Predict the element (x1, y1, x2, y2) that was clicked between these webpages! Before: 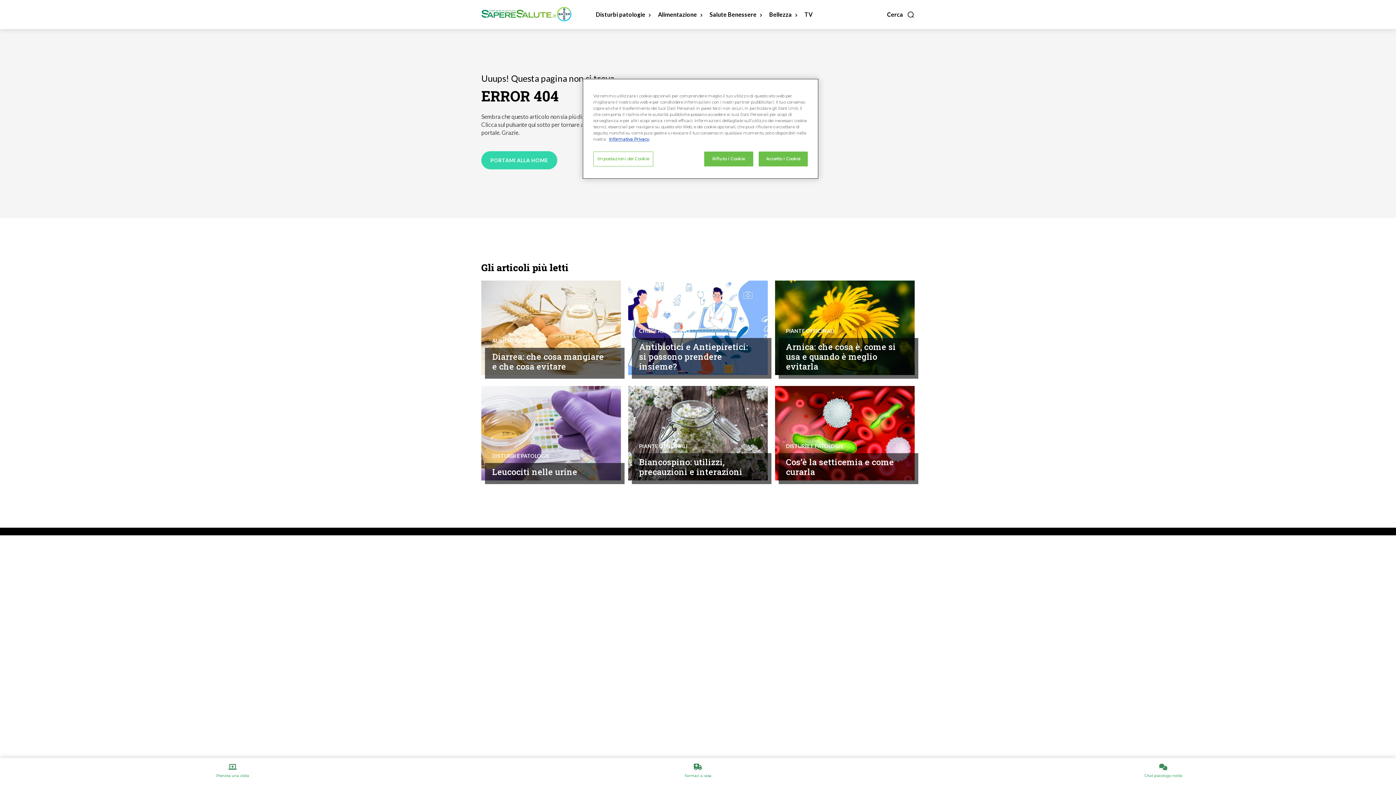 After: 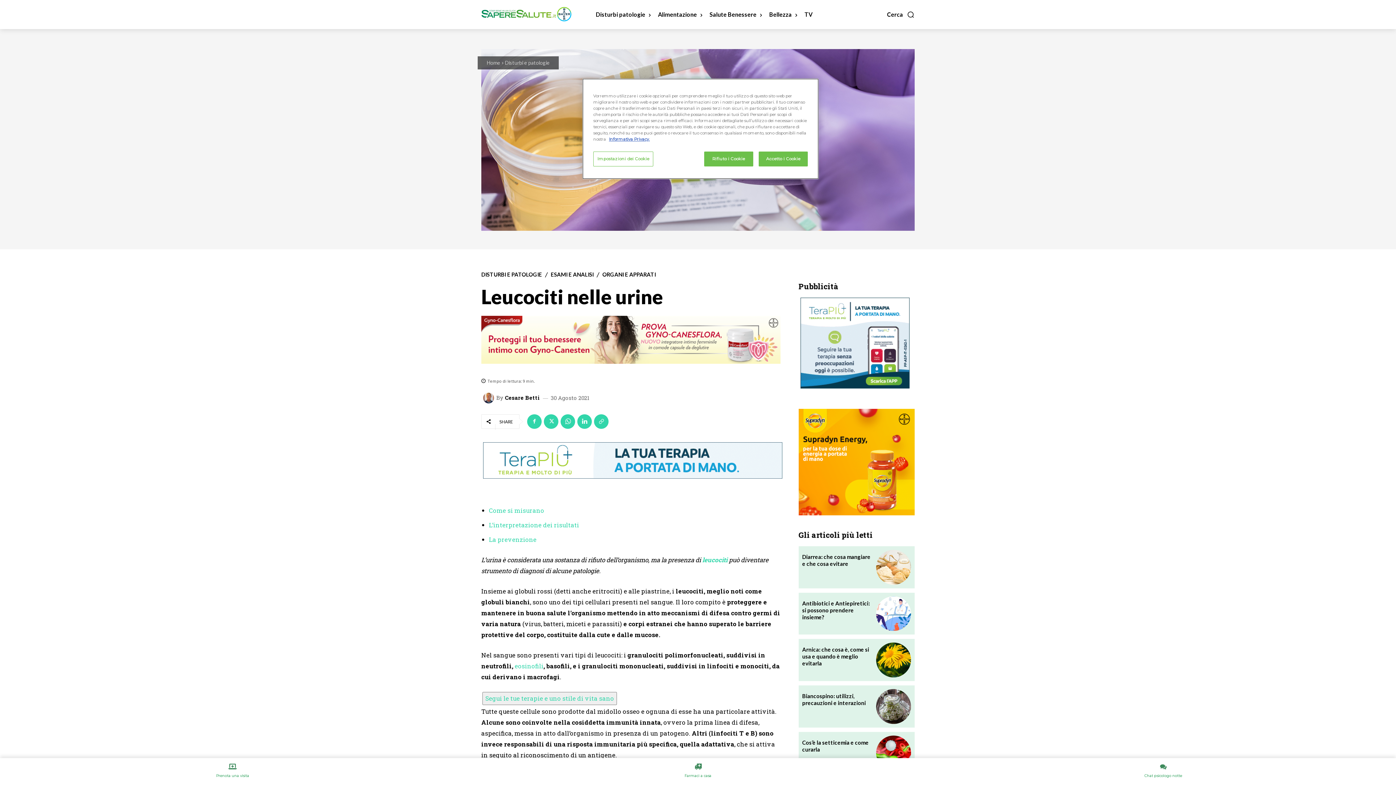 Action: label: Leucociti nelle urine bbox: (492, 466, 577, 477)